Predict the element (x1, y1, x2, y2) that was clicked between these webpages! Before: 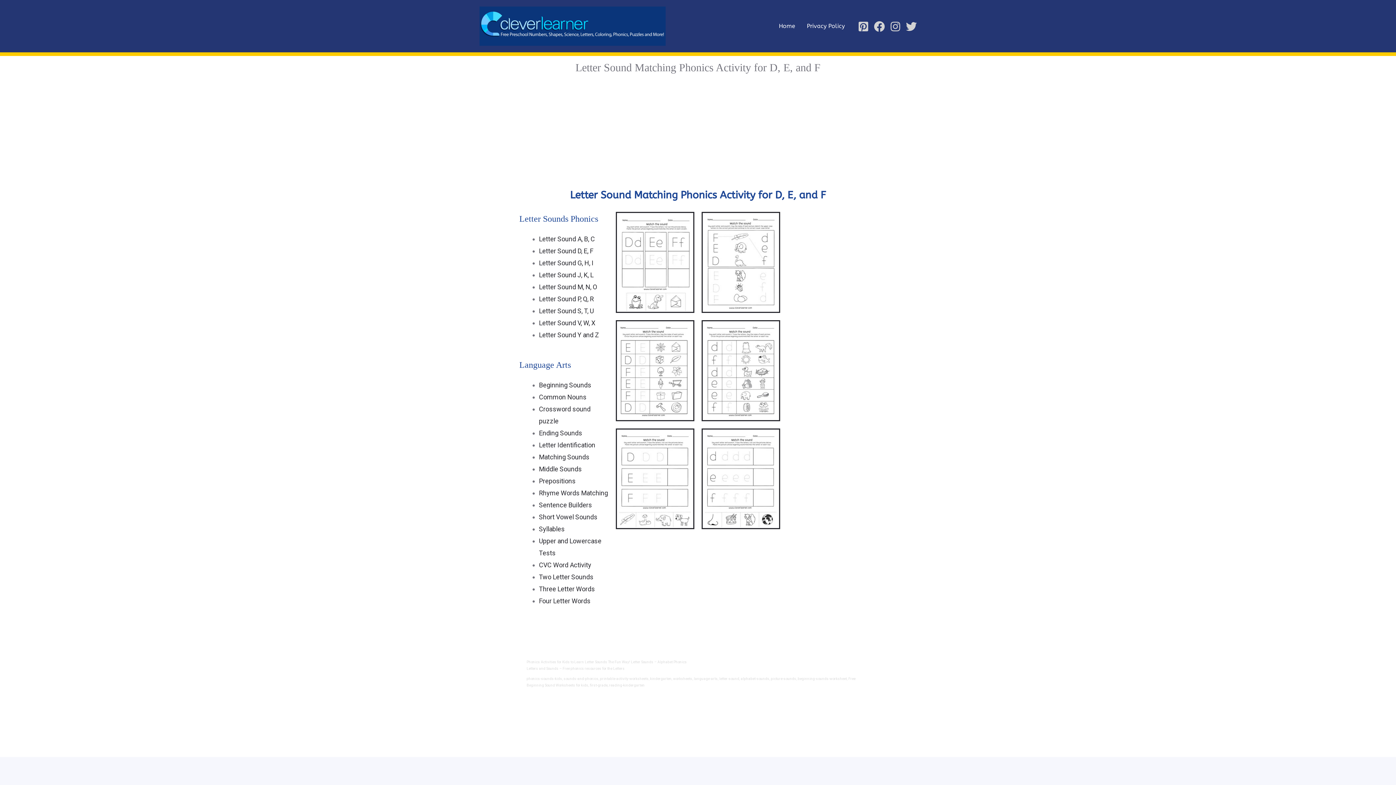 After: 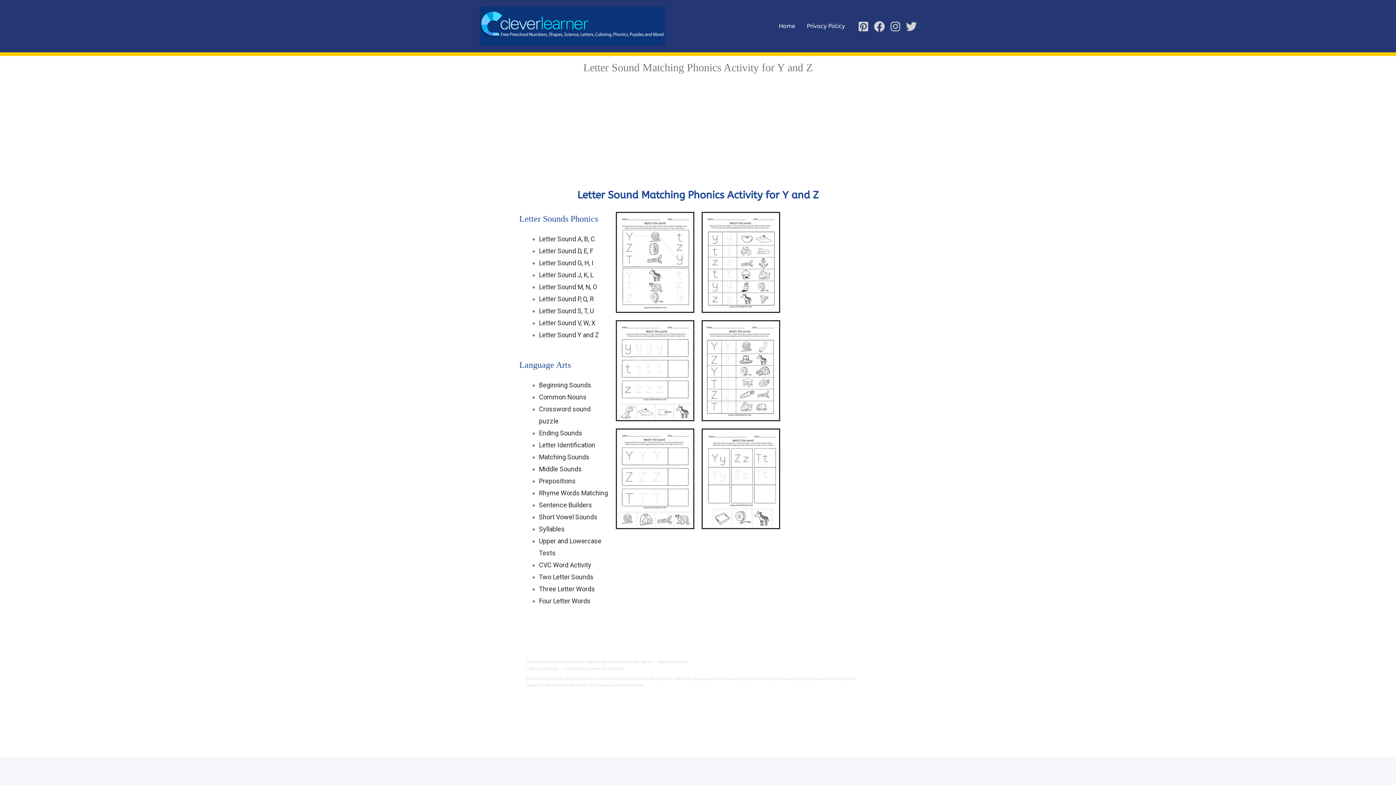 Action: label: Letter Sound Y and Z bbox: (539, 331, 599, 338)